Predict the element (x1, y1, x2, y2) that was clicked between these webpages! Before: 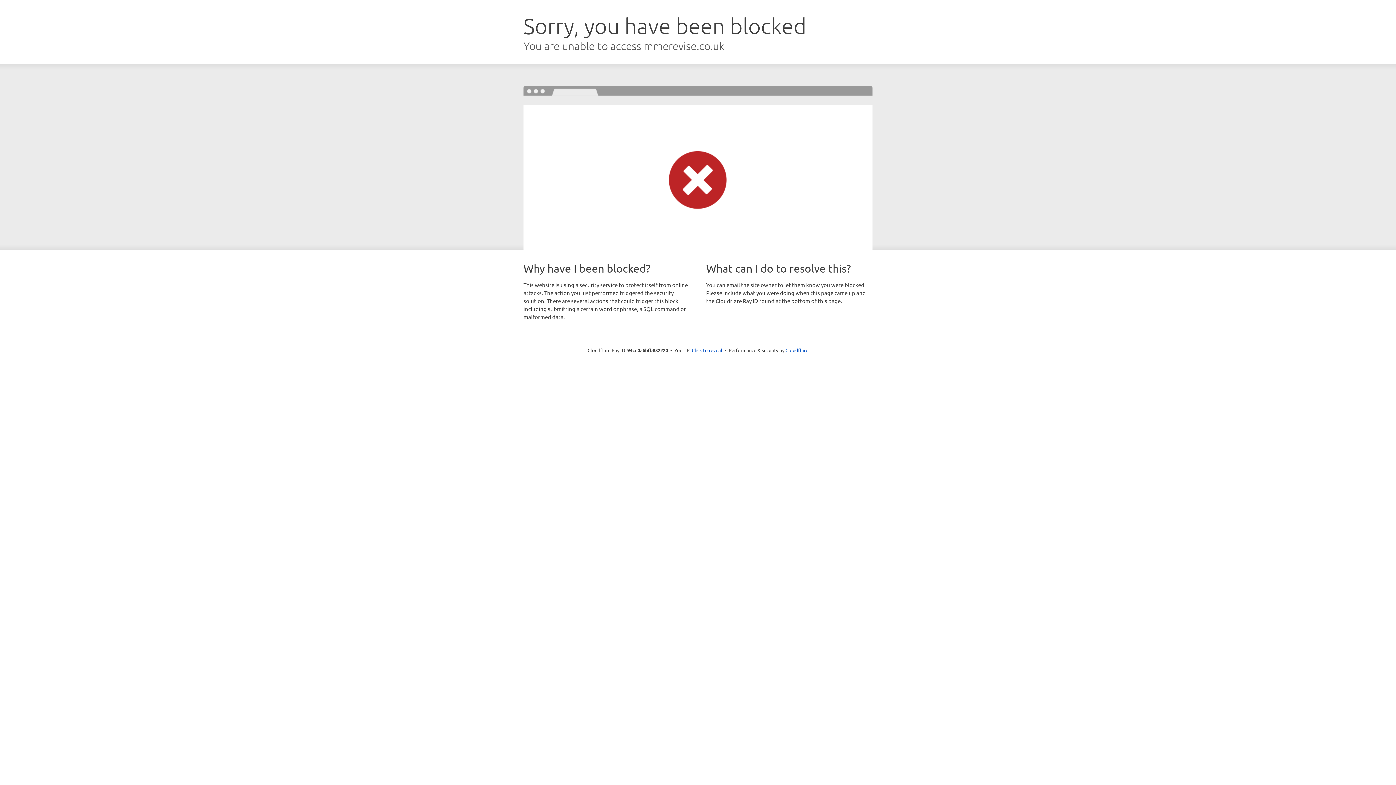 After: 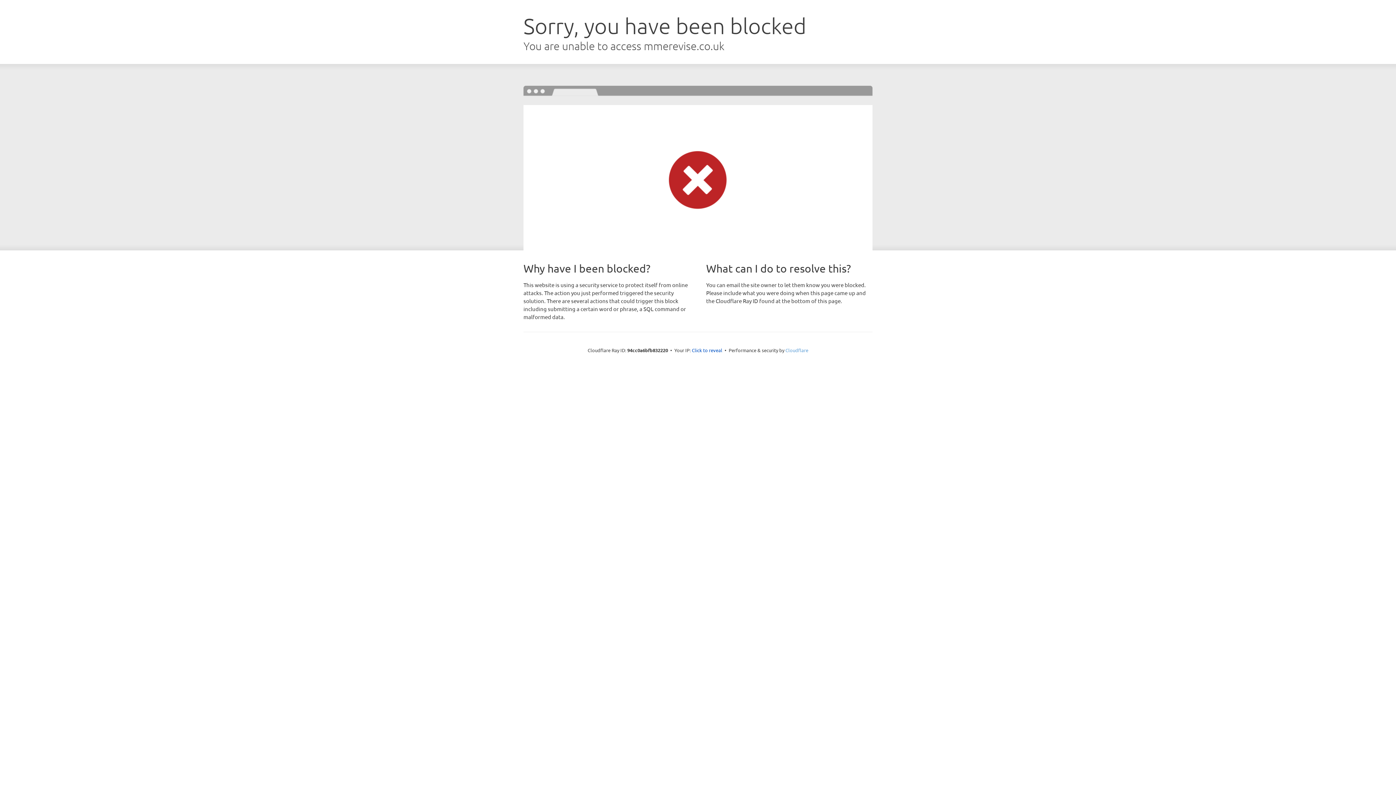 Action: label: Cloudflare bbox: (785, 347, 808, 353)